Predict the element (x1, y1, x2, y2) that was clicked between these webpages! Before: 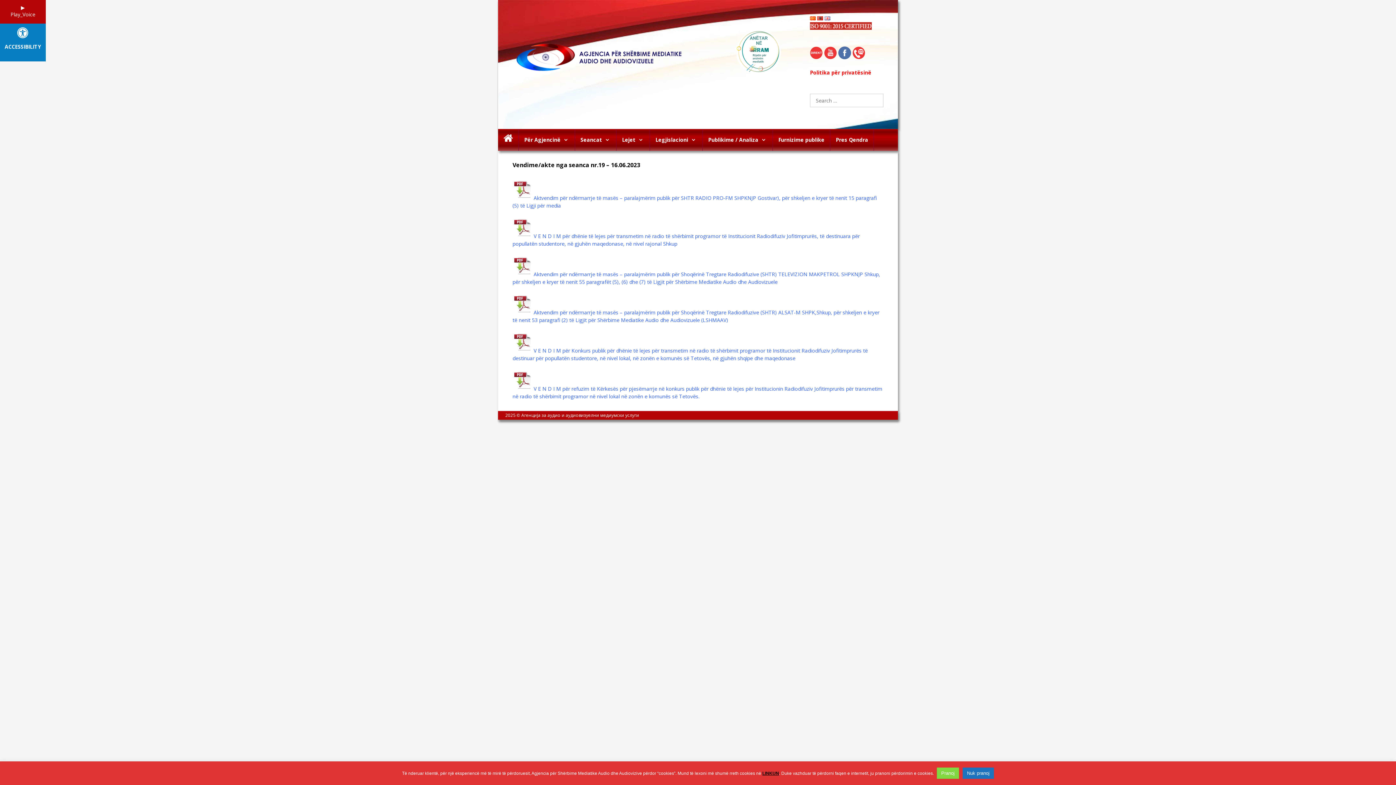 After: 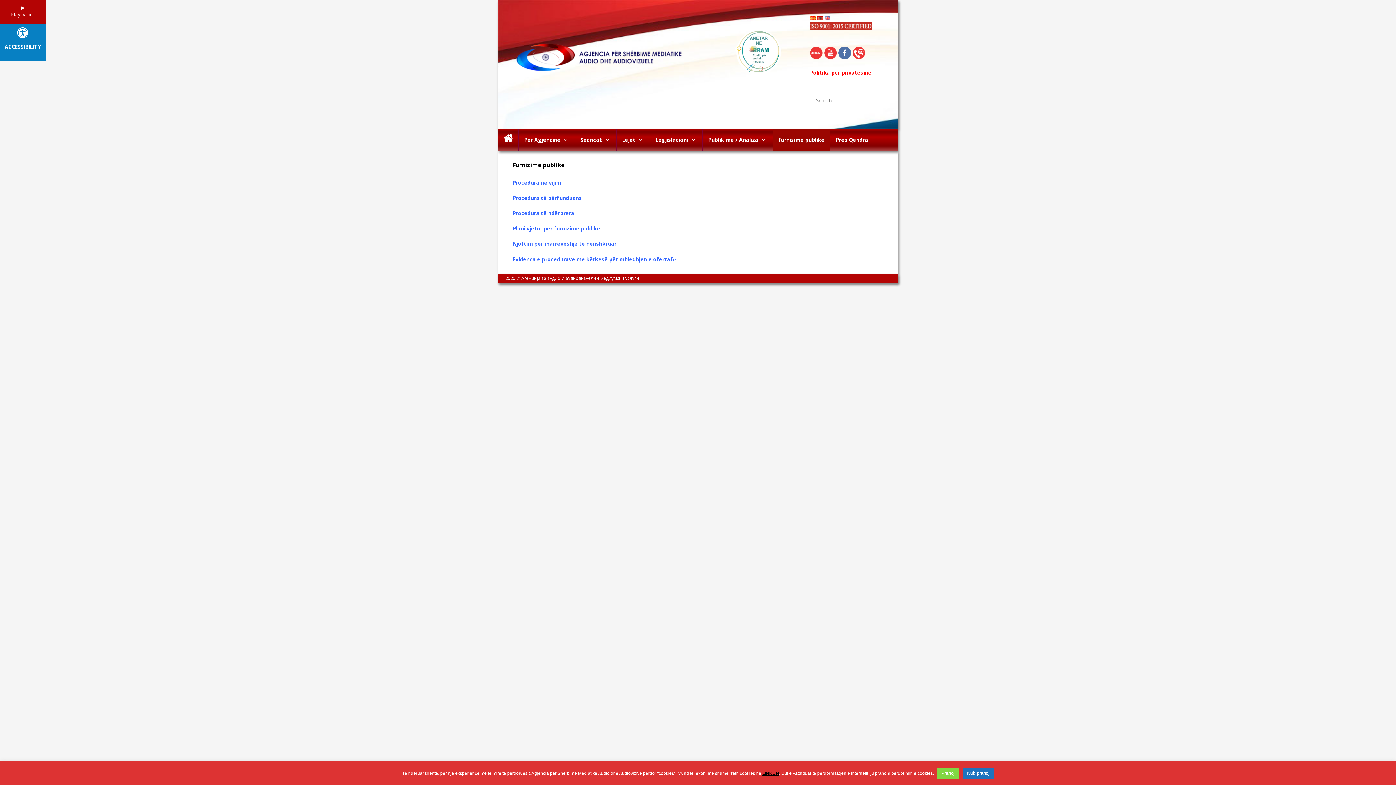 Action: bbox: (773, 129, 830, 150) label: Furnizime publike